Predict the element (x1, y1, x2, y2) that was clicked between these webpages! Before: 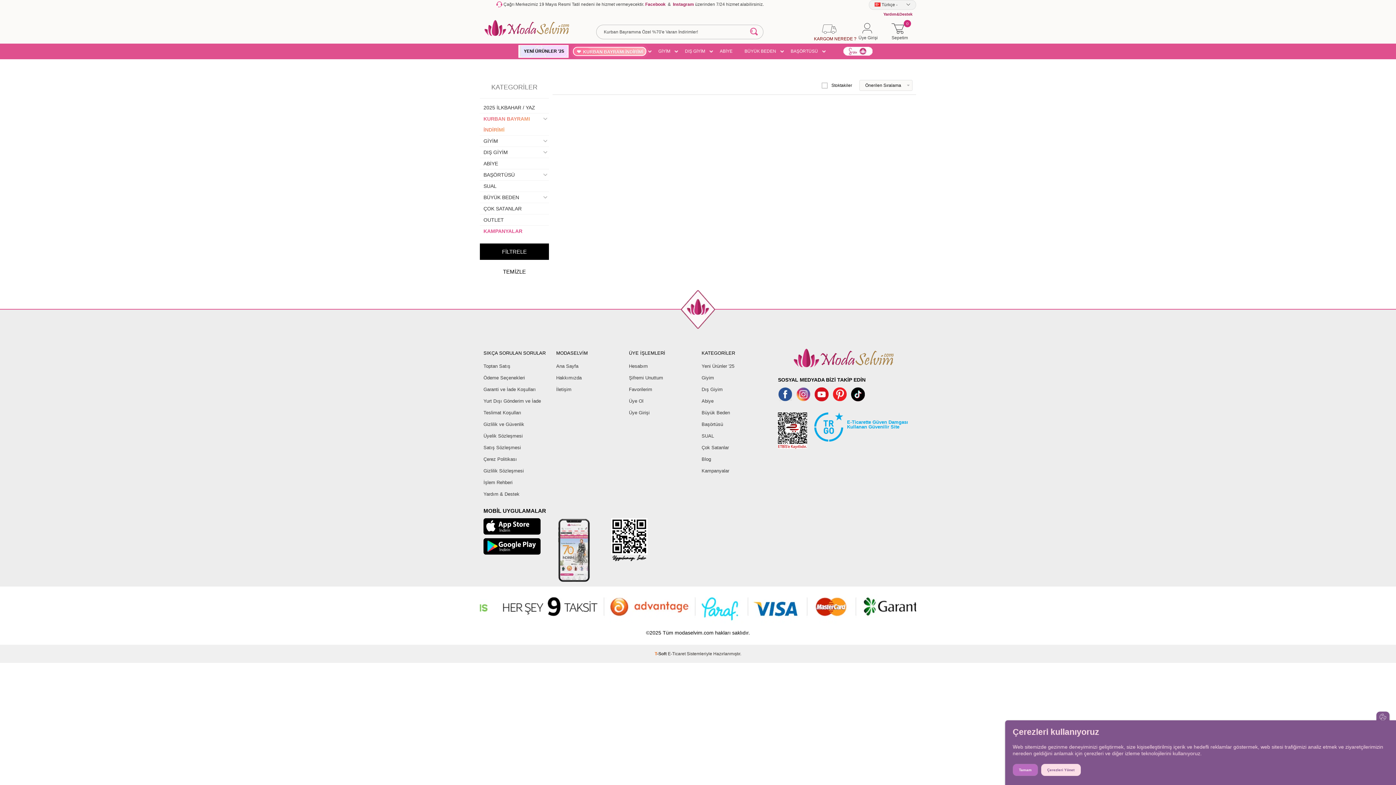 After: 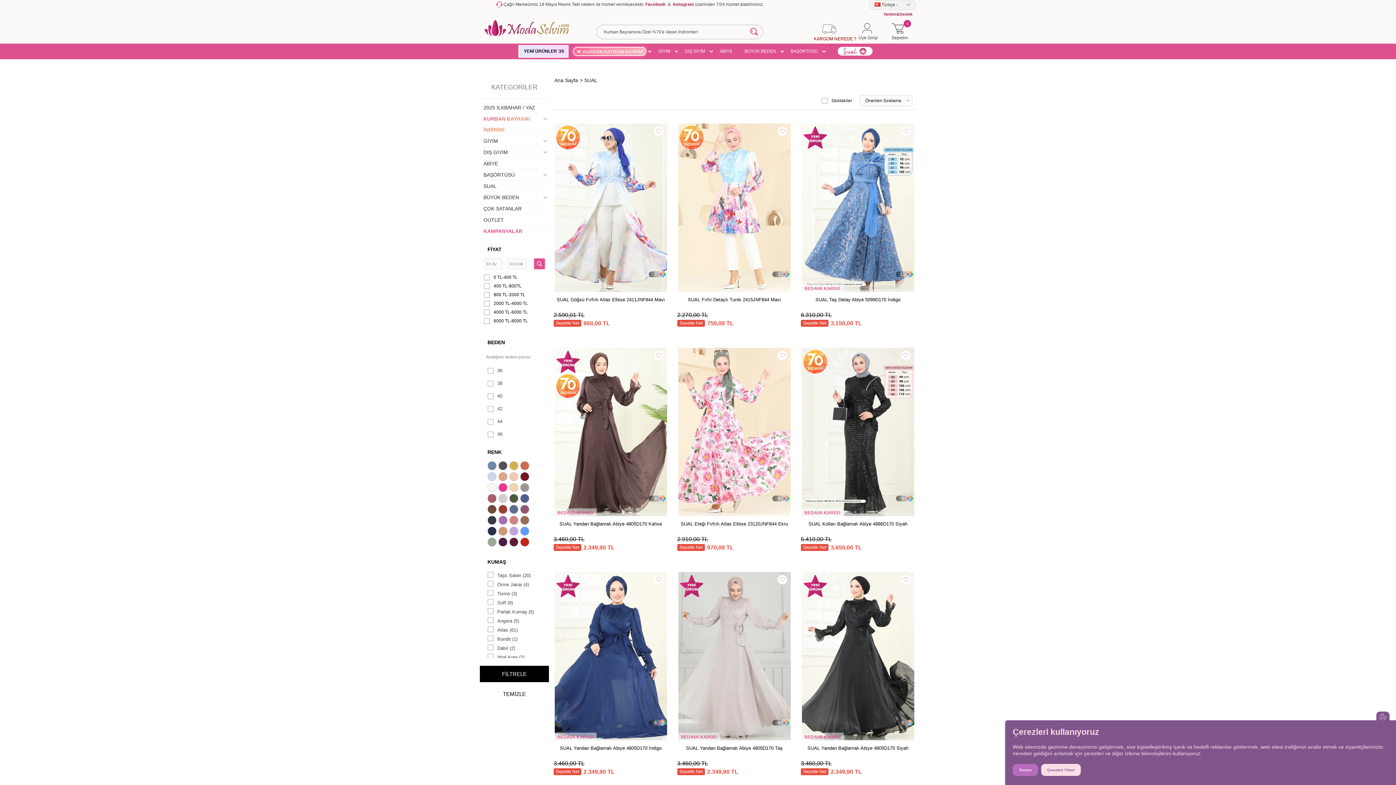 Action: label:    bbox: (829, 46, 876, 56)